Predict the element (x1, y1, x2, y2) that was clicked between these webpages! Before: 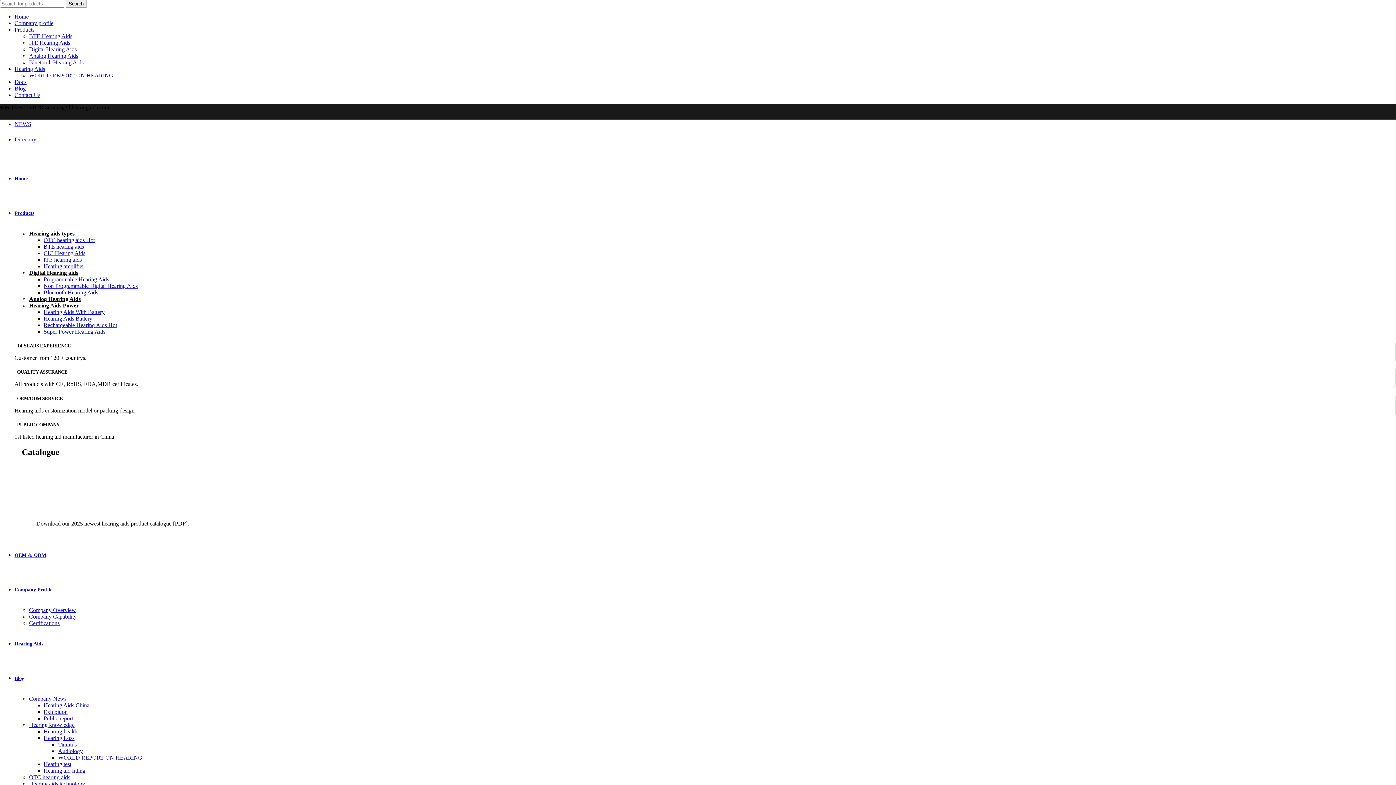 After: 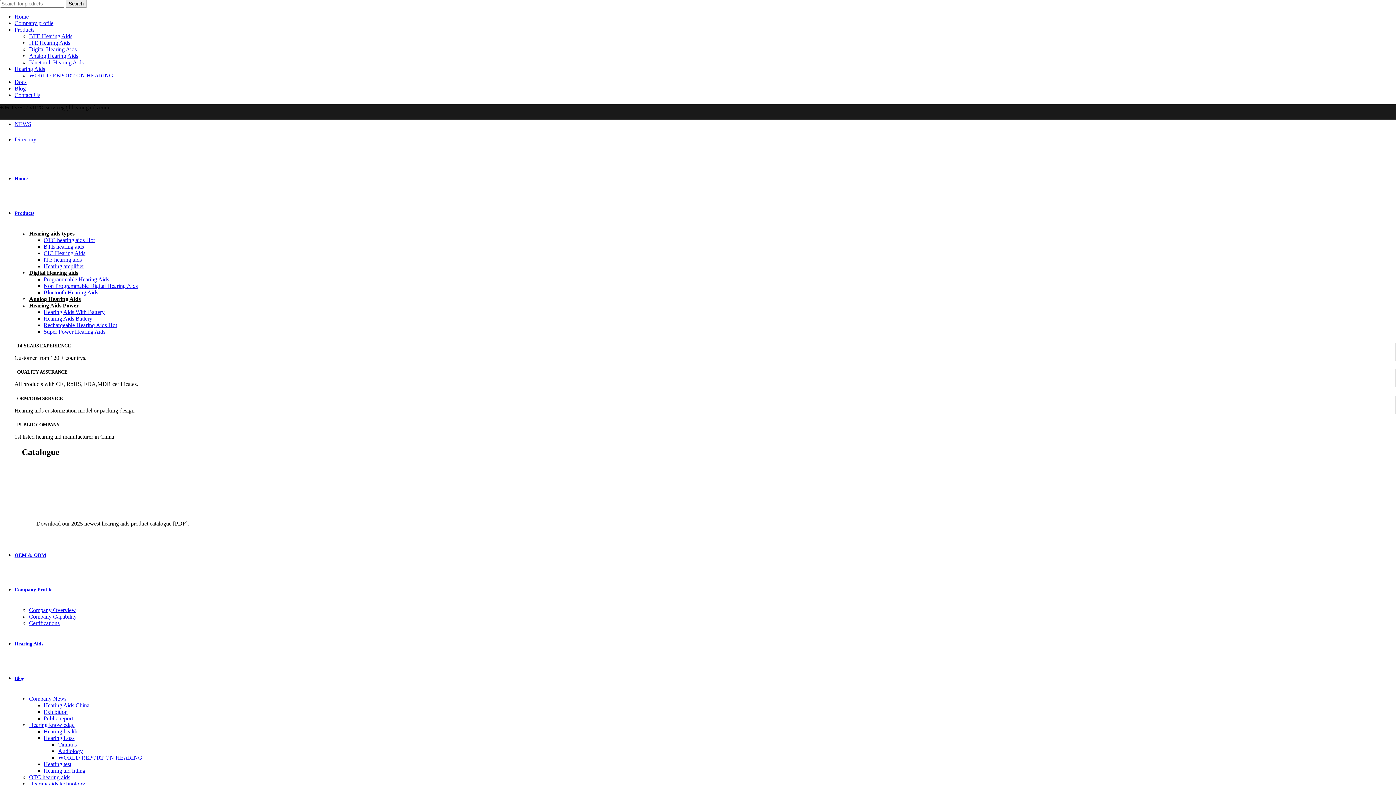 Action: label: OTC hearing aids Hot bbox: (43, 237, 94, 243)